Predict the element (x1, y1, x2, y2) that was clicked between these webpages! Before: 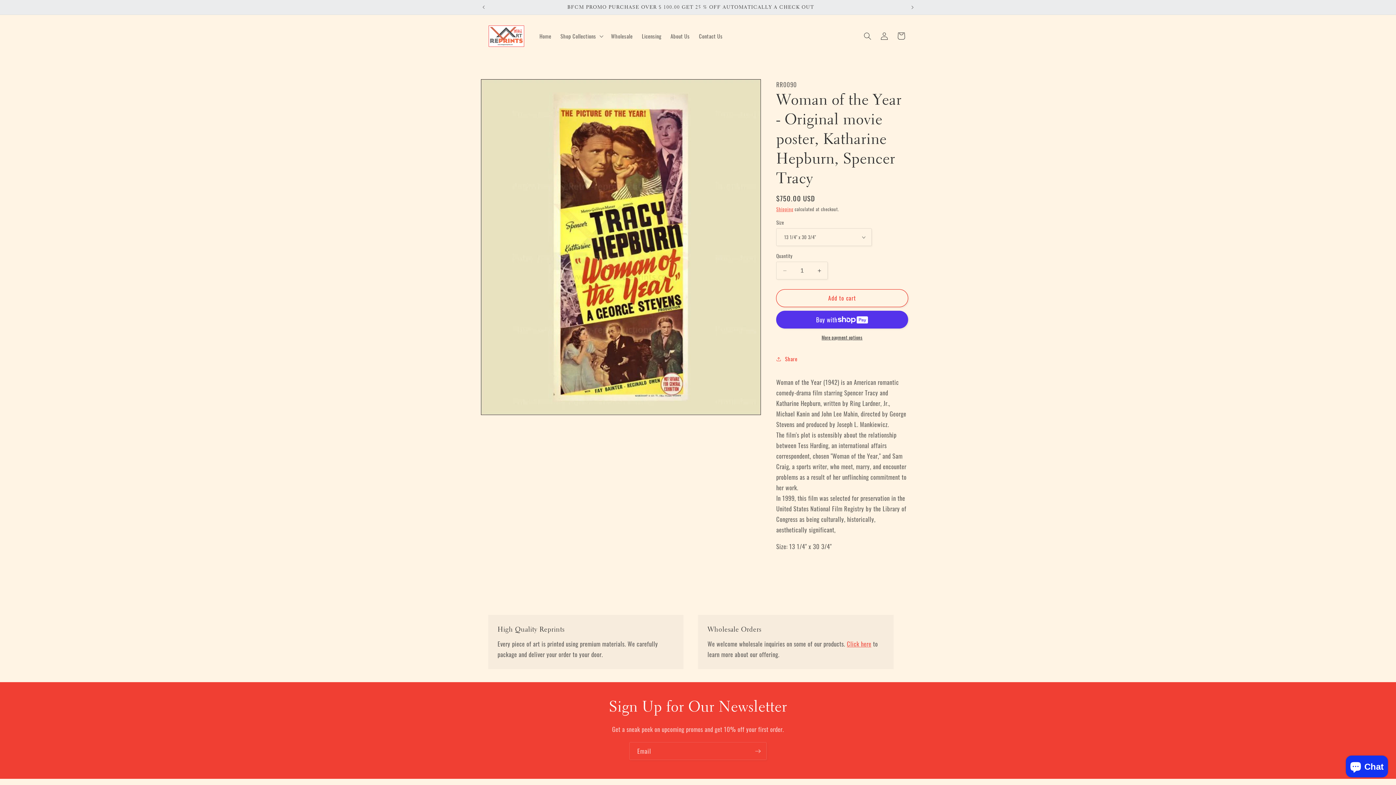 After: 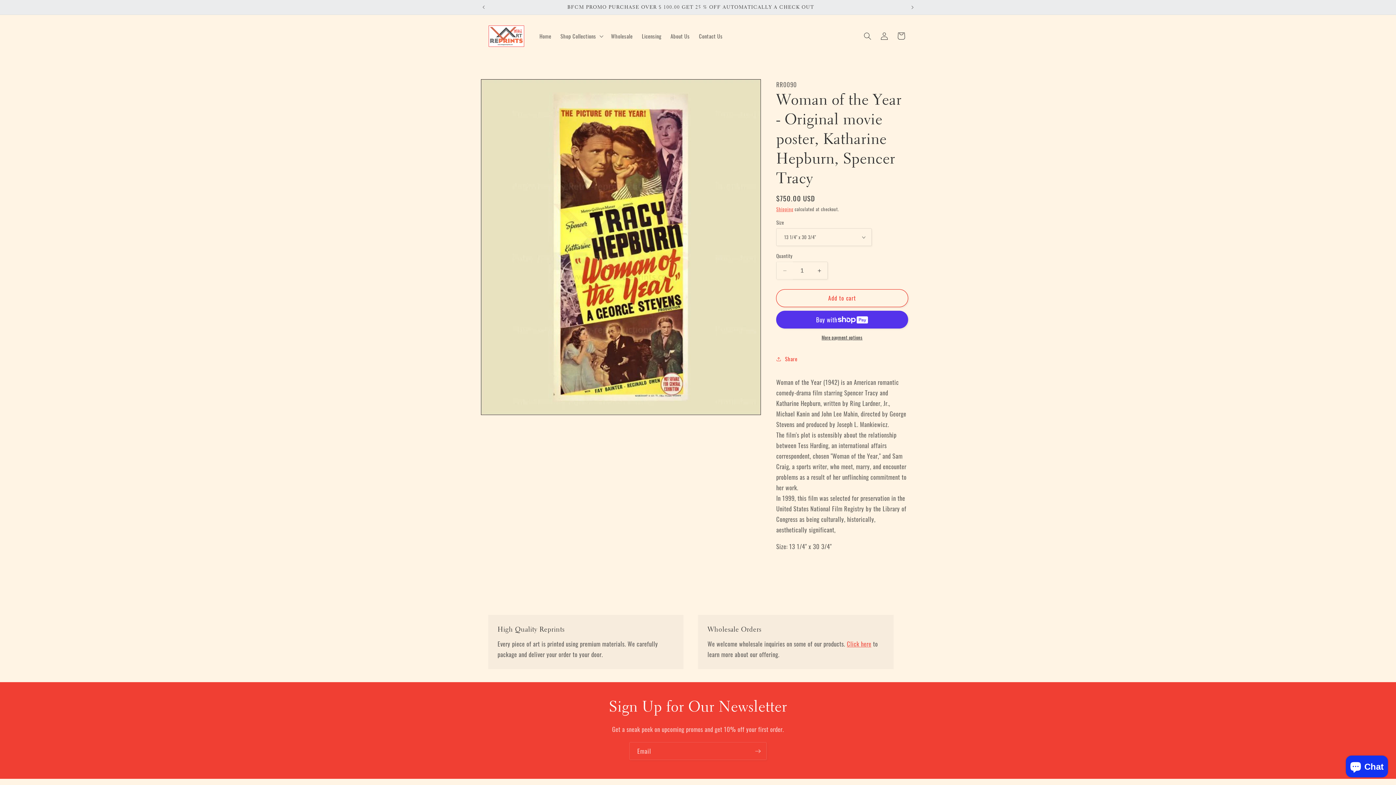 Action: label: Decrease quantity for Woman of the Year - Original movie poster, Katharine Hepburn, Spencer Tracy bbox: (776, 261, 793, 279)